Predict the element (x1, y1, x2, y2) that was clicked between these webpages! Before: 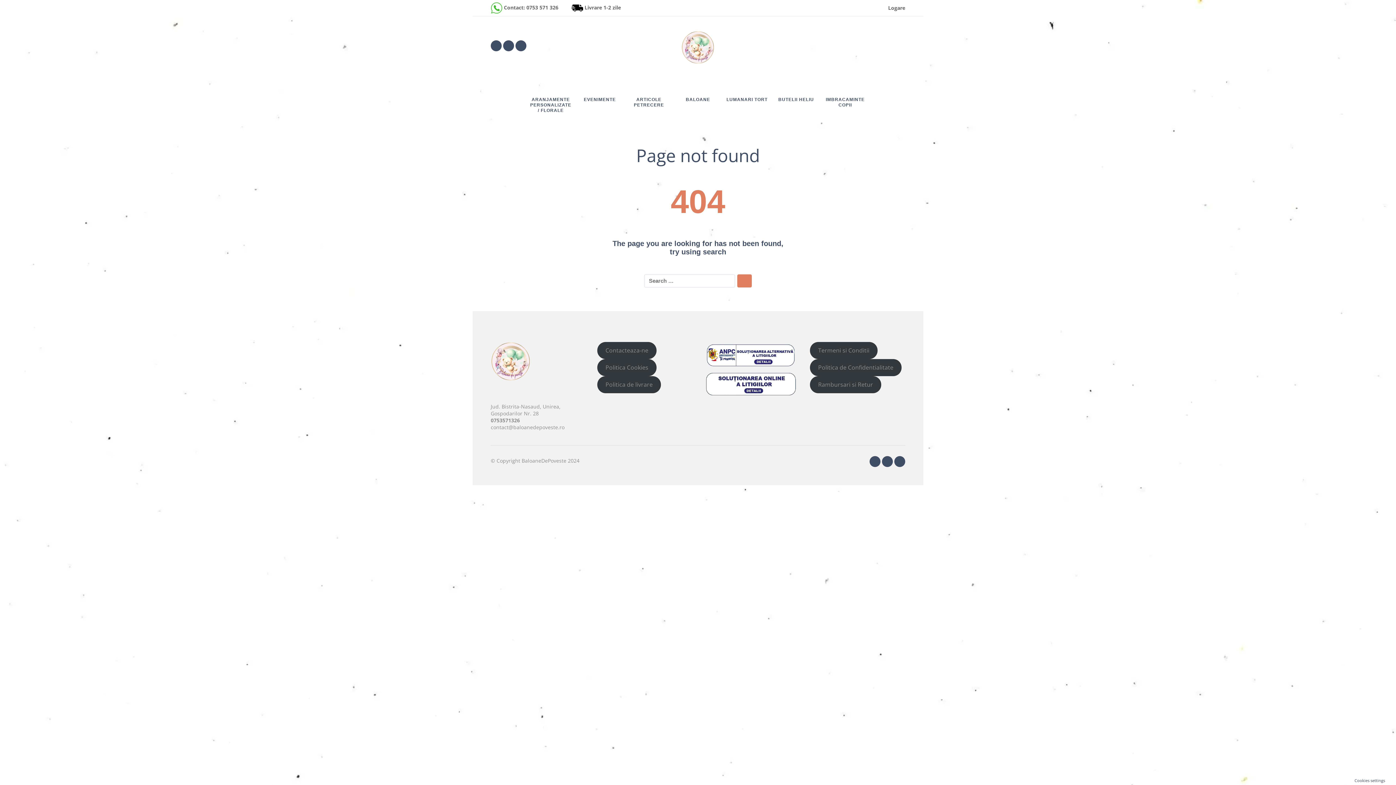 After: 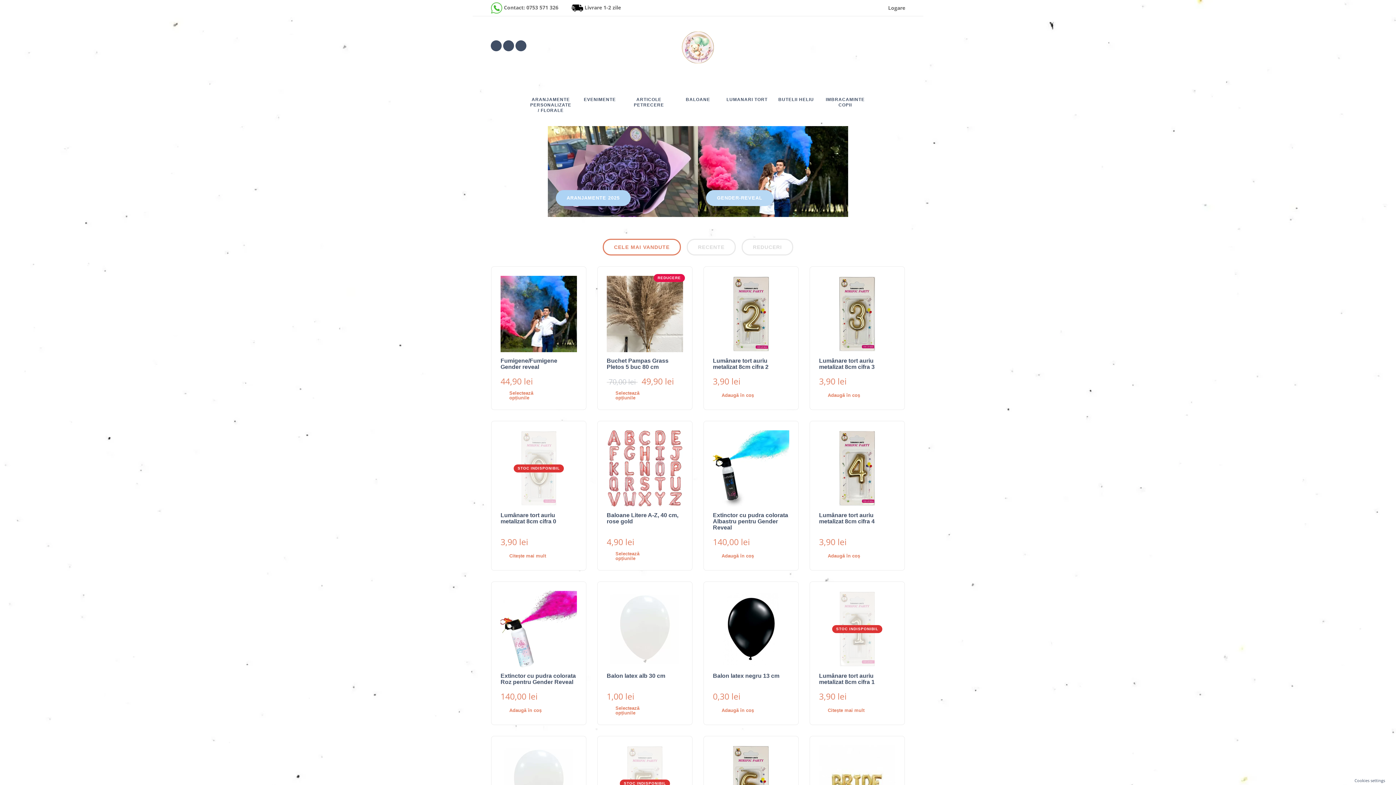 Action: bbox: (490, 357, 530, 364)